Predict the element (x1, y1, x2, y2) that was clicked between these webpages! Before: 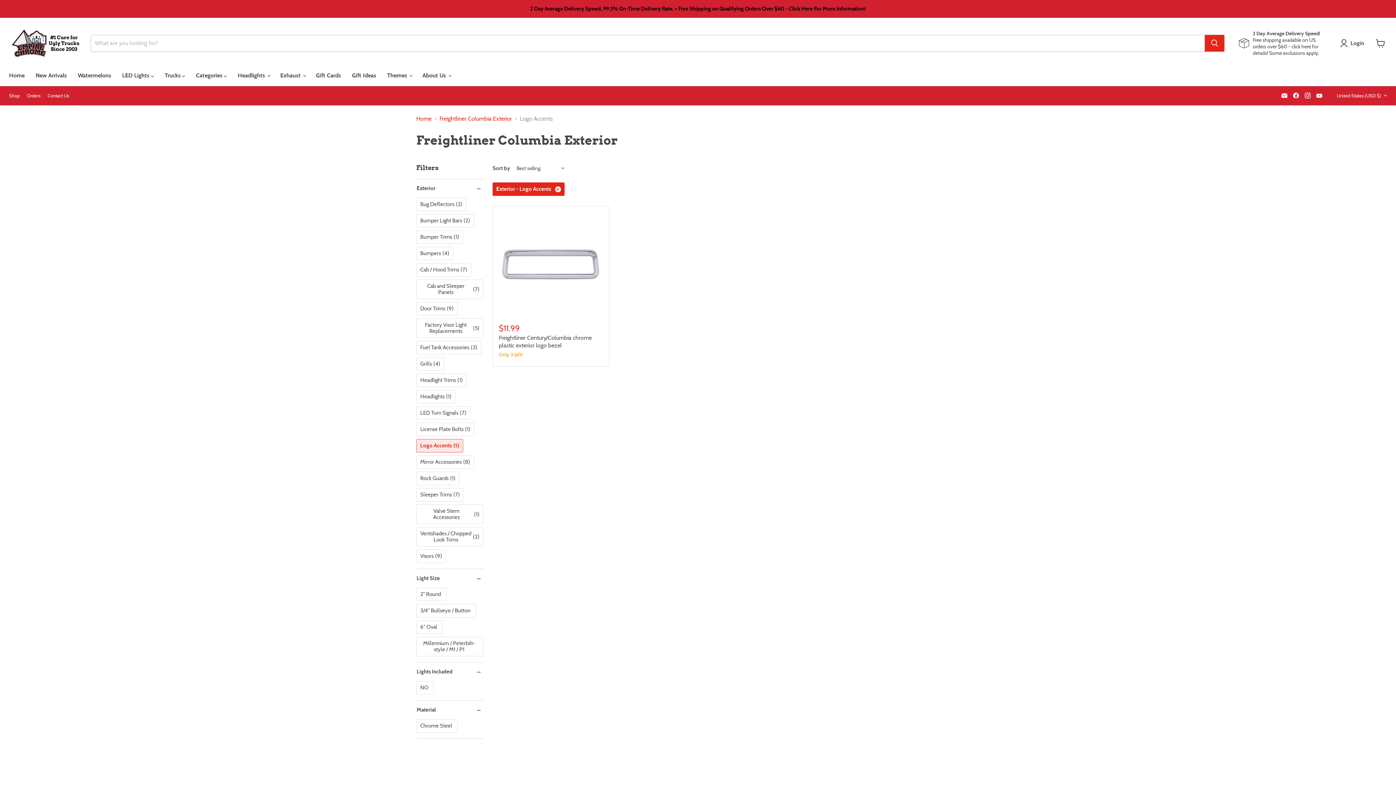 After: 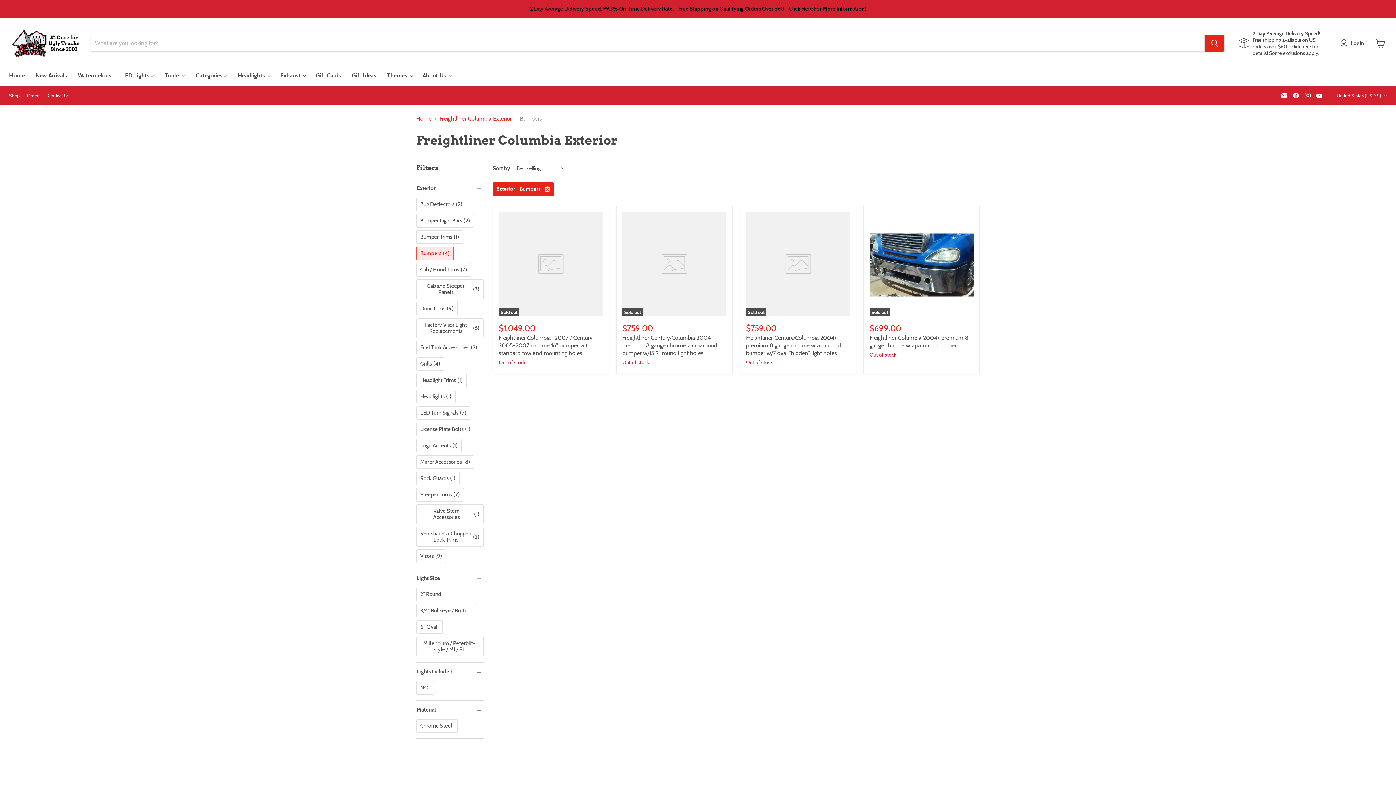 Action: label: Bumpers
(4) bbox: (416, 247, 453, 260)